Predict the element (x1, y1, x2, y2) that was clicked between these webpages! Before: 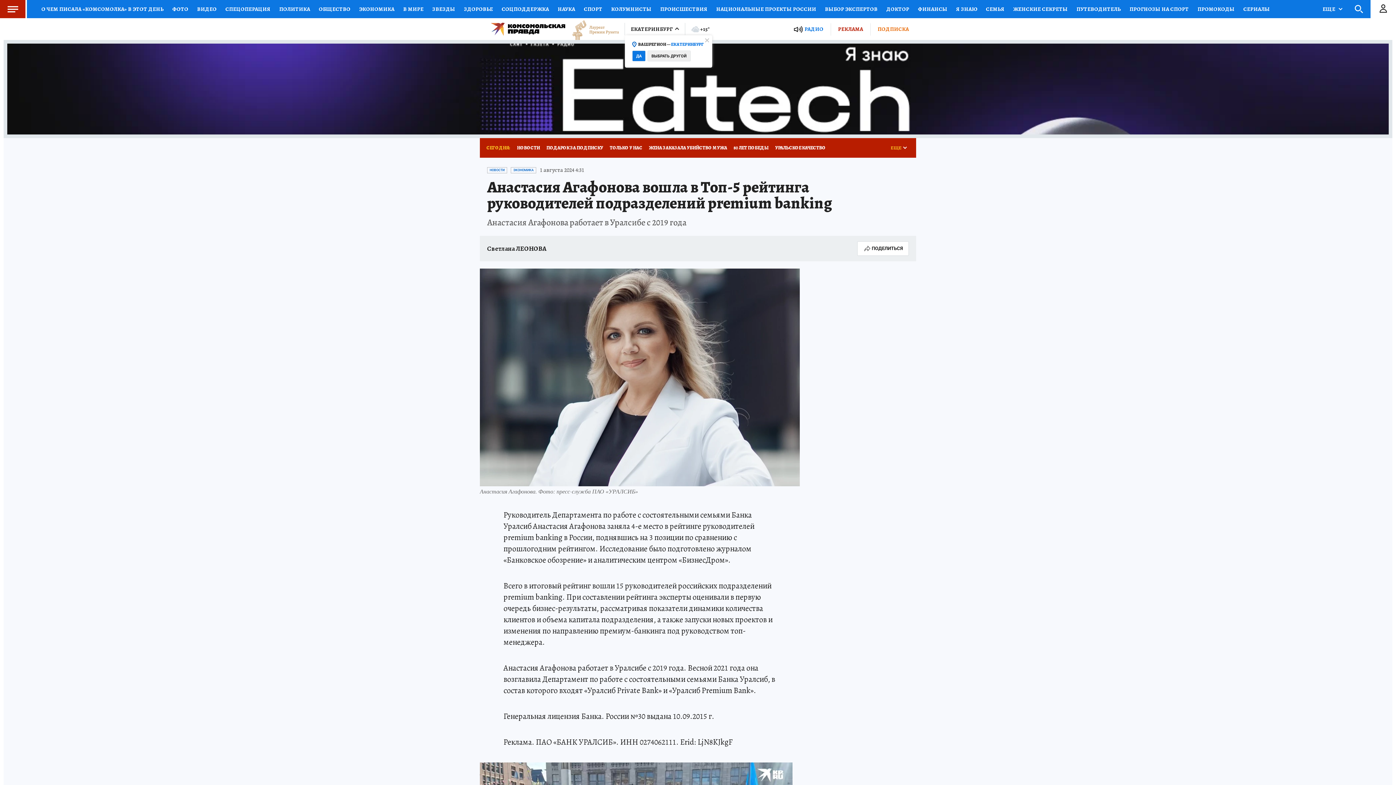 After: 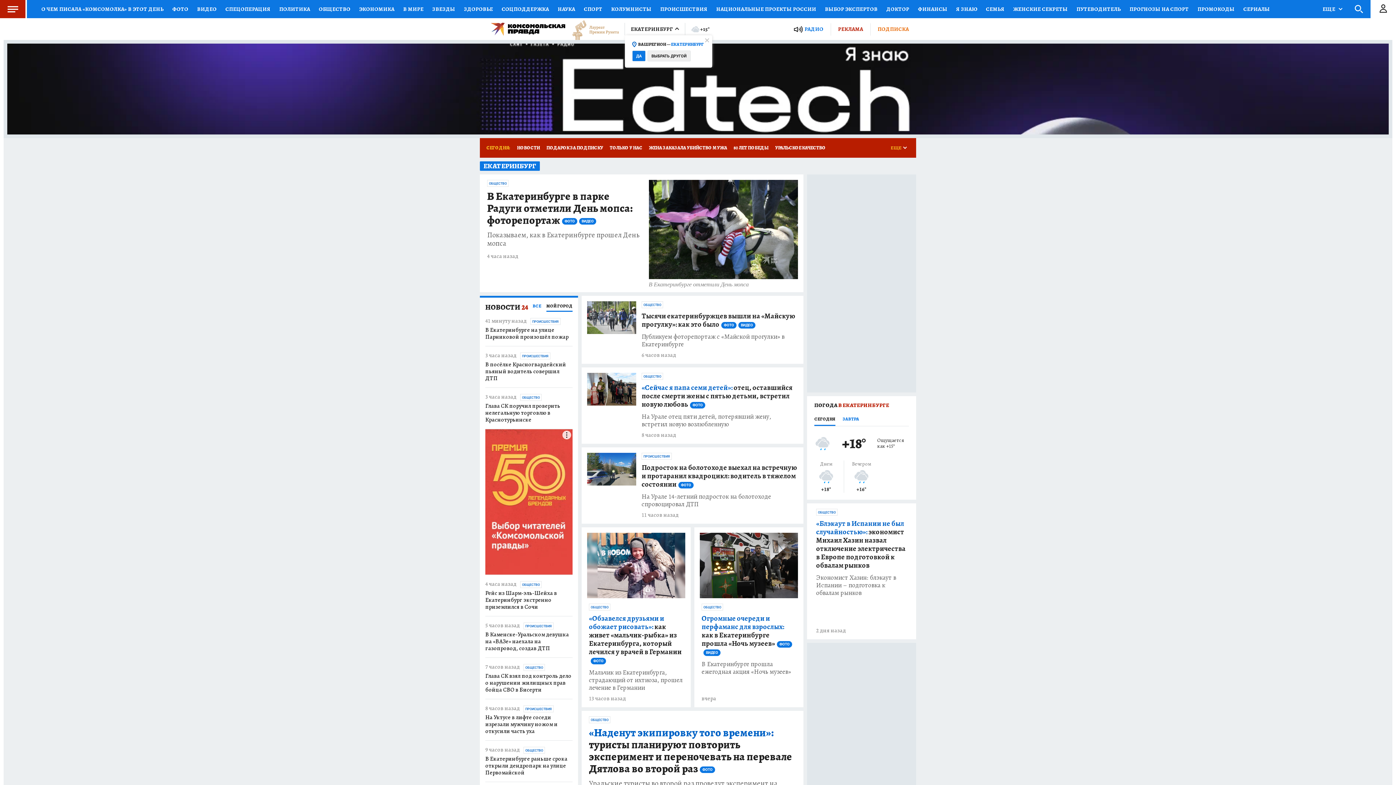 Action: label: НОВОСТИ bbox: (487, 167, 507, 173)